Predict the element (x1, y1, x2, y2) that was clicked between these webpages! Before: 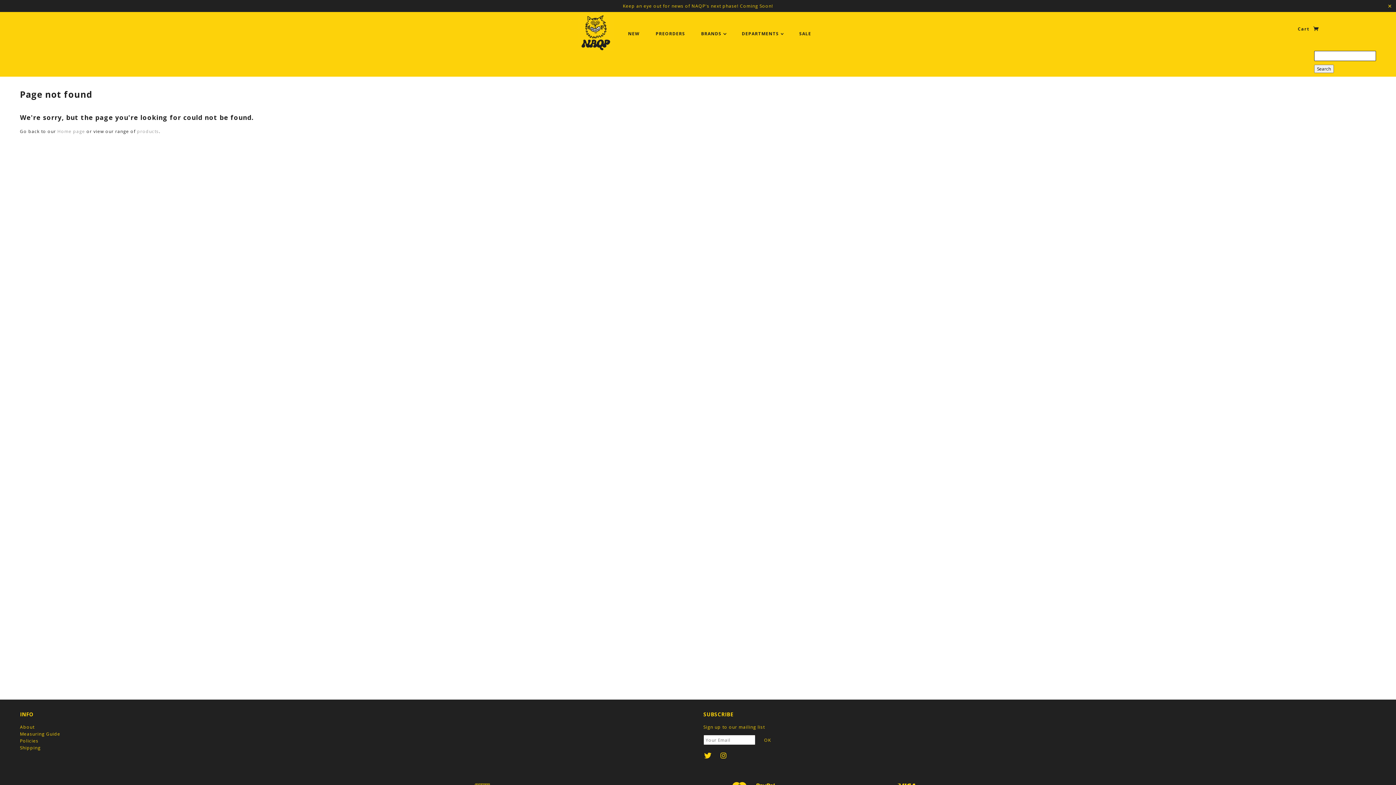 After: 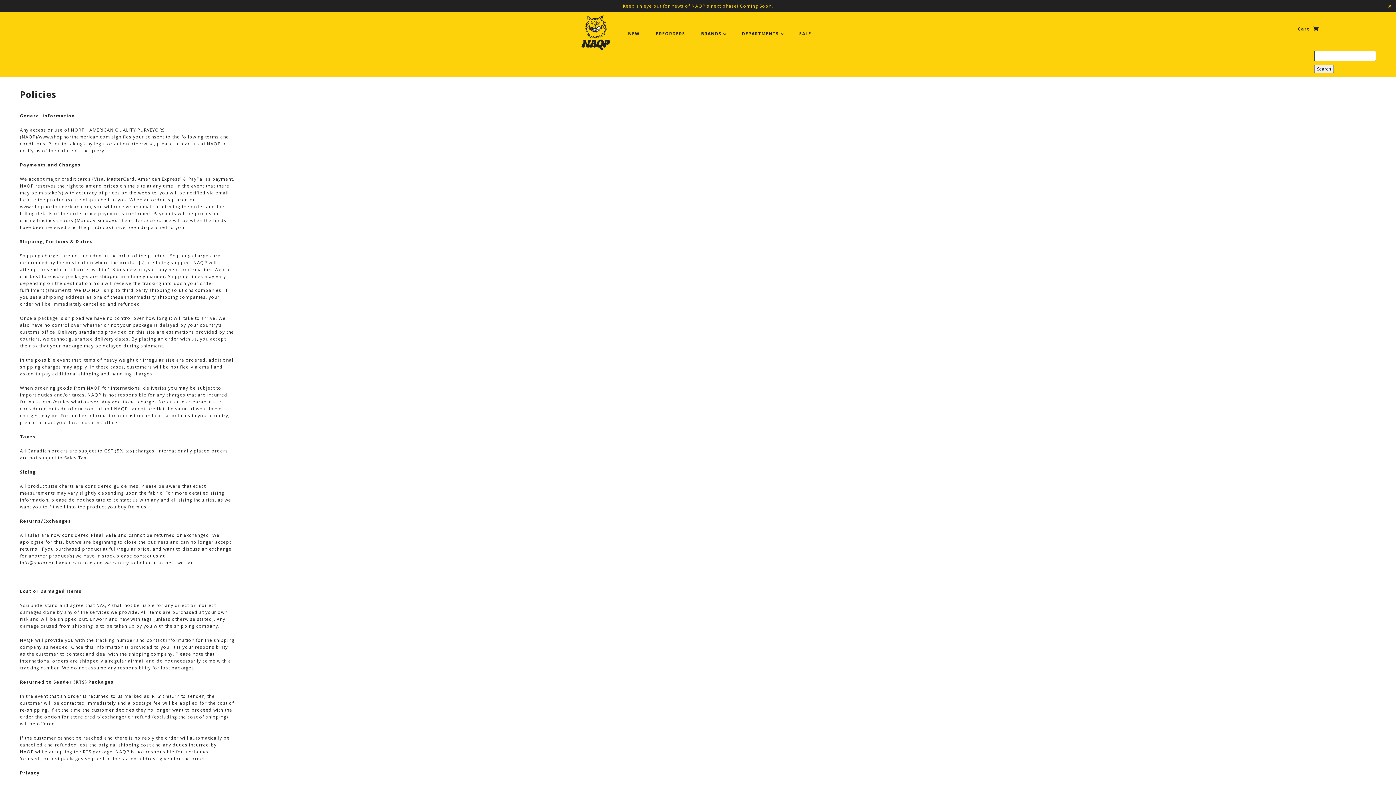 Action: bbox: (20, 738, 38, 744) label: Policies